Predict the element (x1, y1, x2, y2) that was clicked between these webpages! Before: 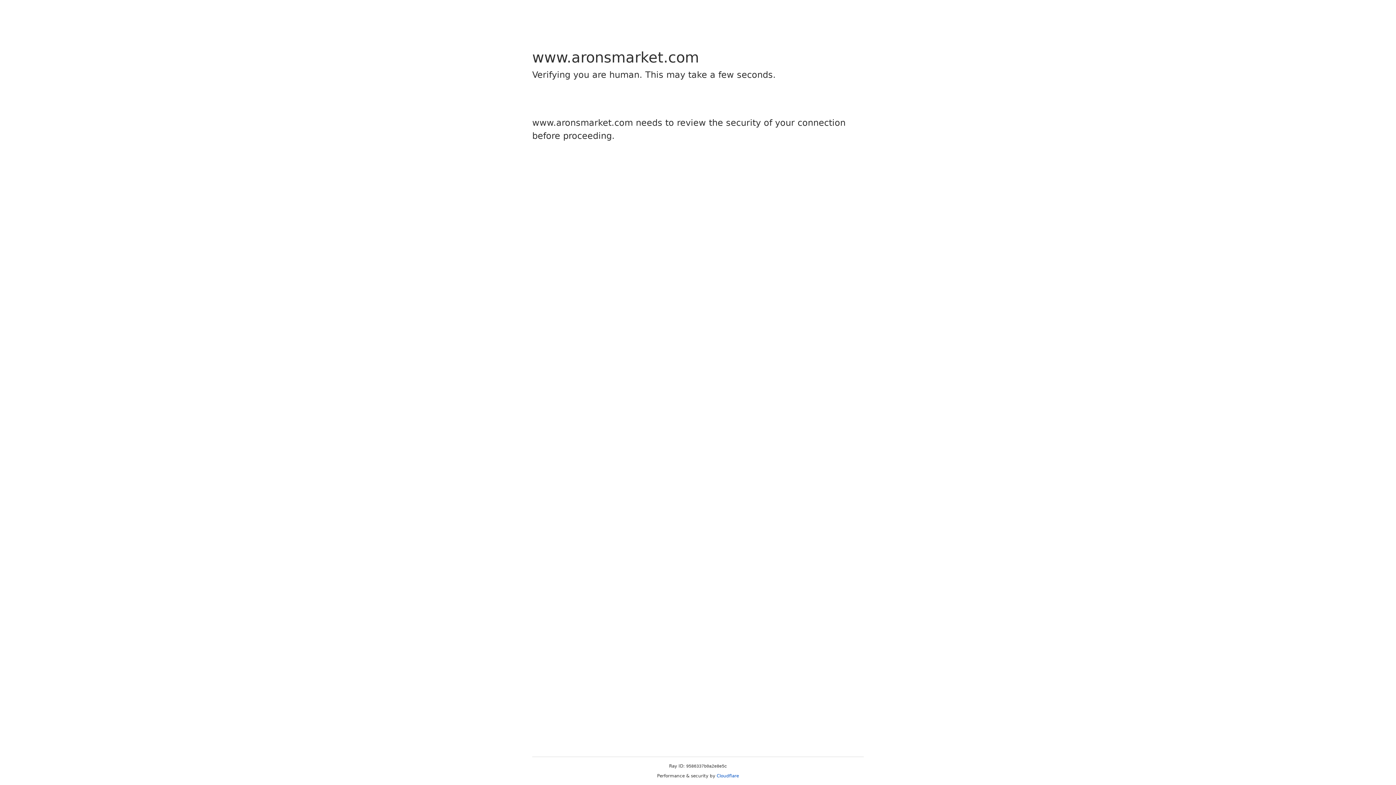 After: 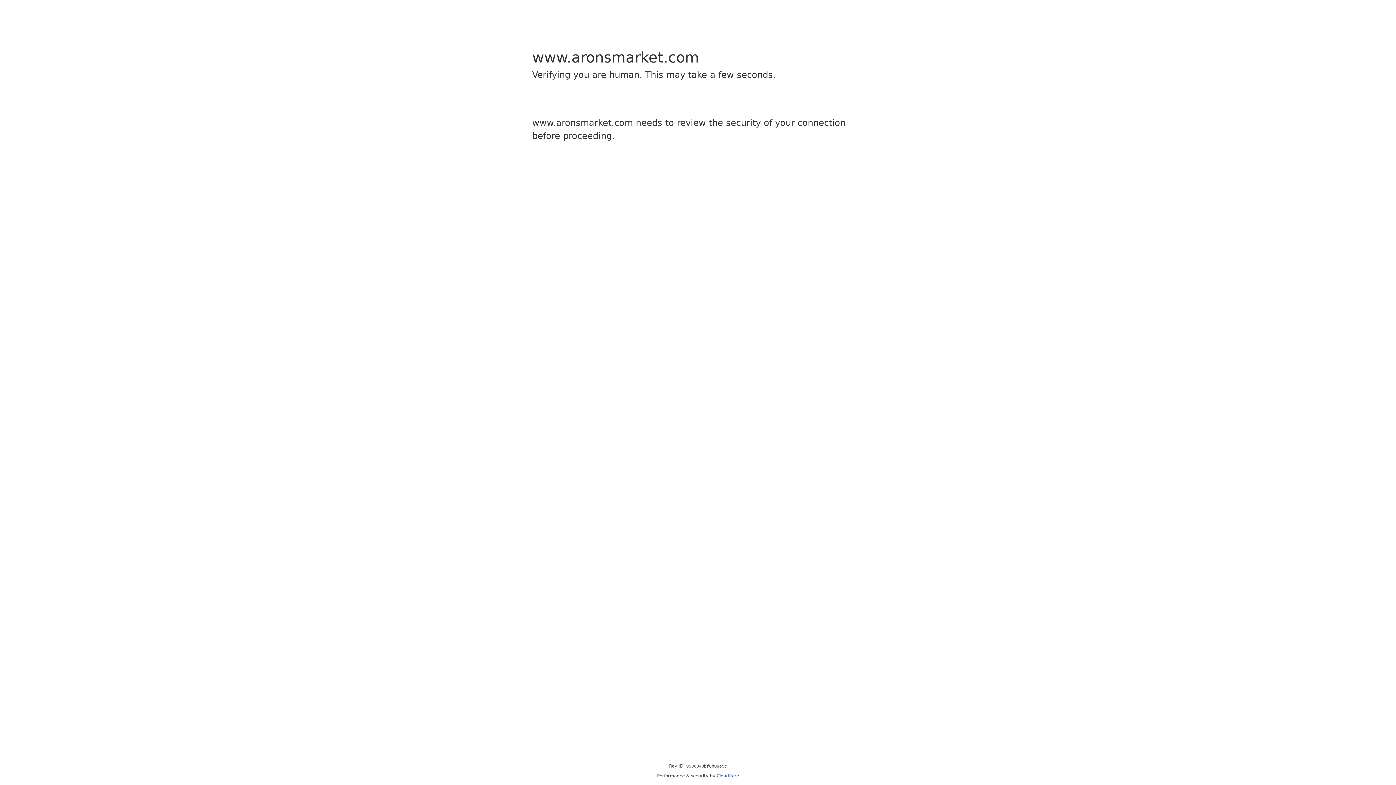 Action: label: Cloudflare bbox: (716, 773, 739, 778)